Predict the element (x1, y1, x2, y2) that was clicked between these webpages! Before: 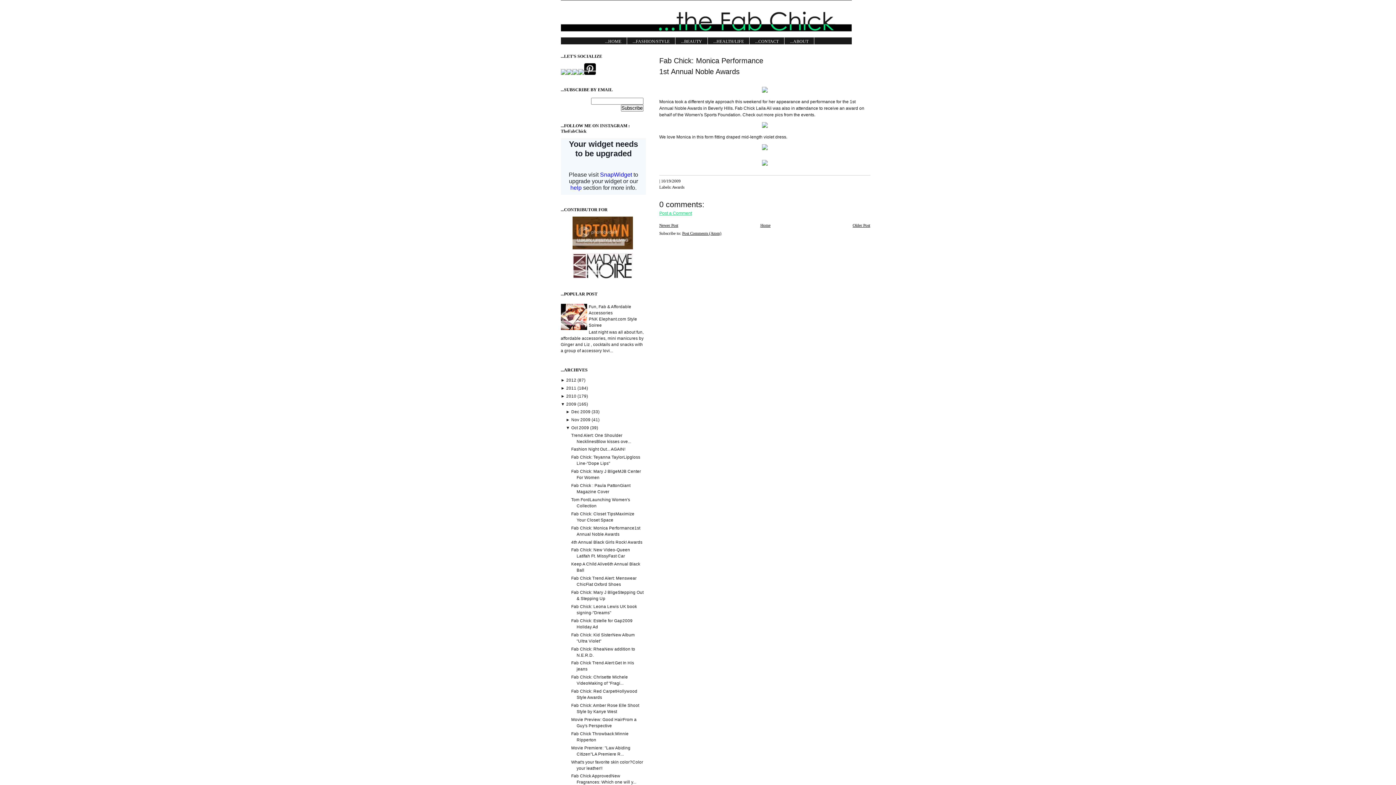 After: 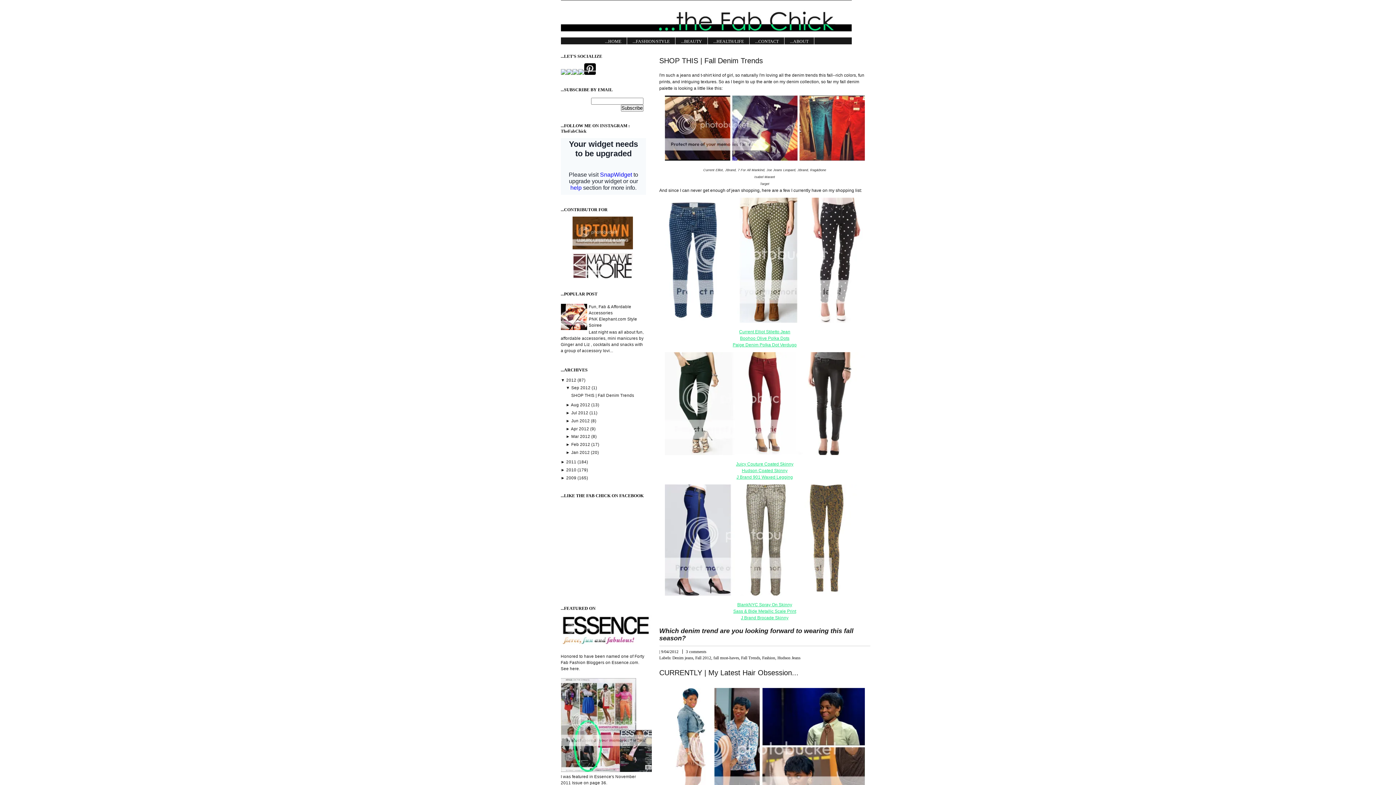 Action: bbox: (560, 0, 851, 37)